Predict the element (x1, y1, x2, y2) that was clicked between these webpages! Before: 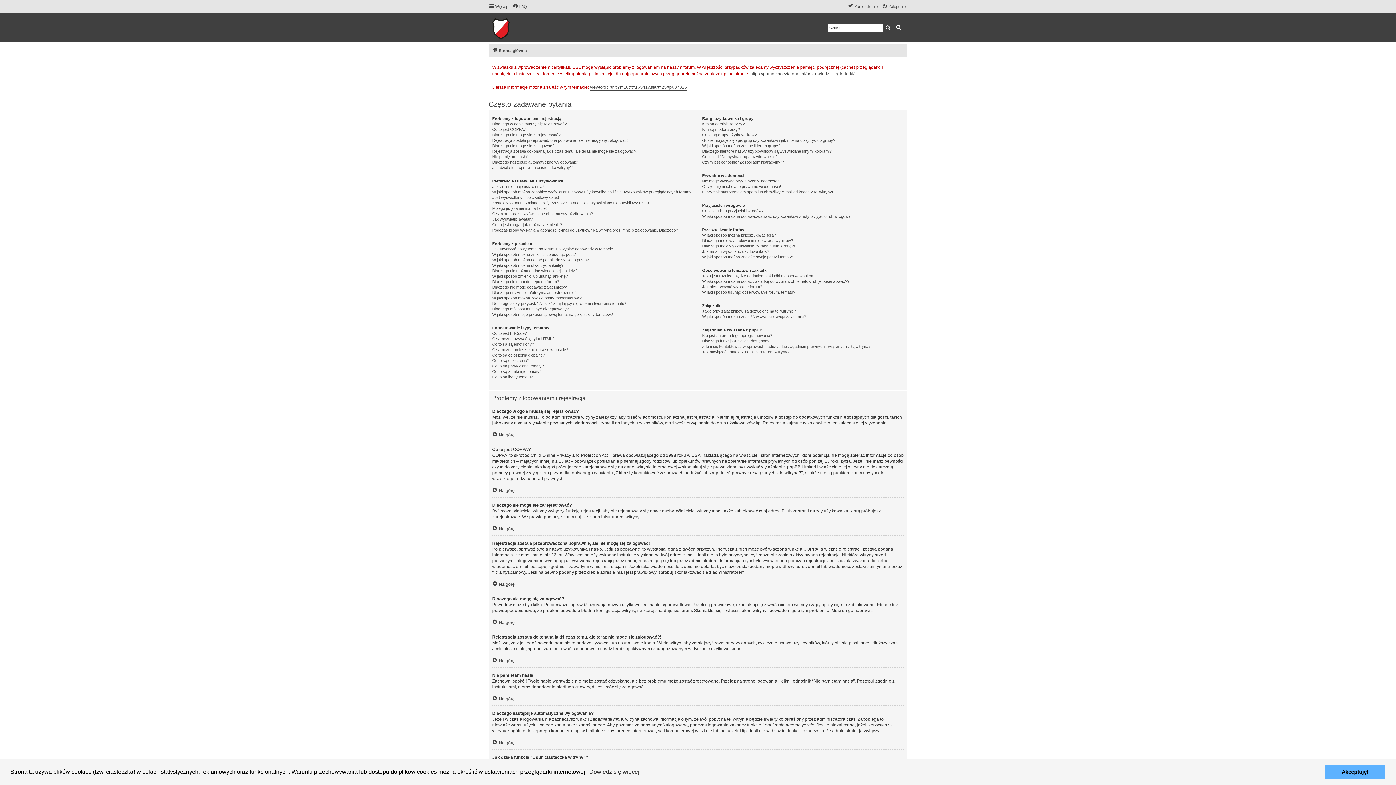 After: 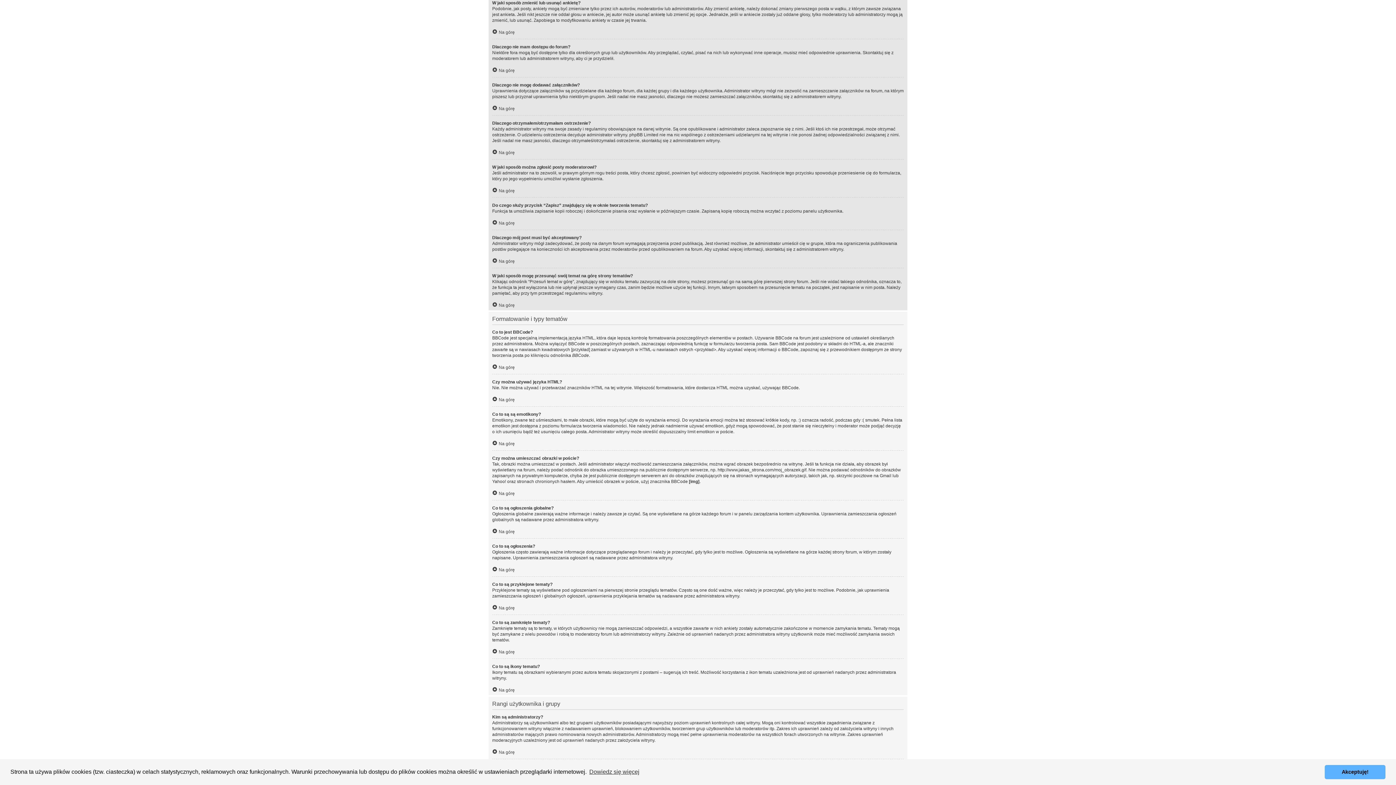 Action: bbox: (492, 273, 568, 279) label: W jaki sposób zmienić lub usunąć ankietę?